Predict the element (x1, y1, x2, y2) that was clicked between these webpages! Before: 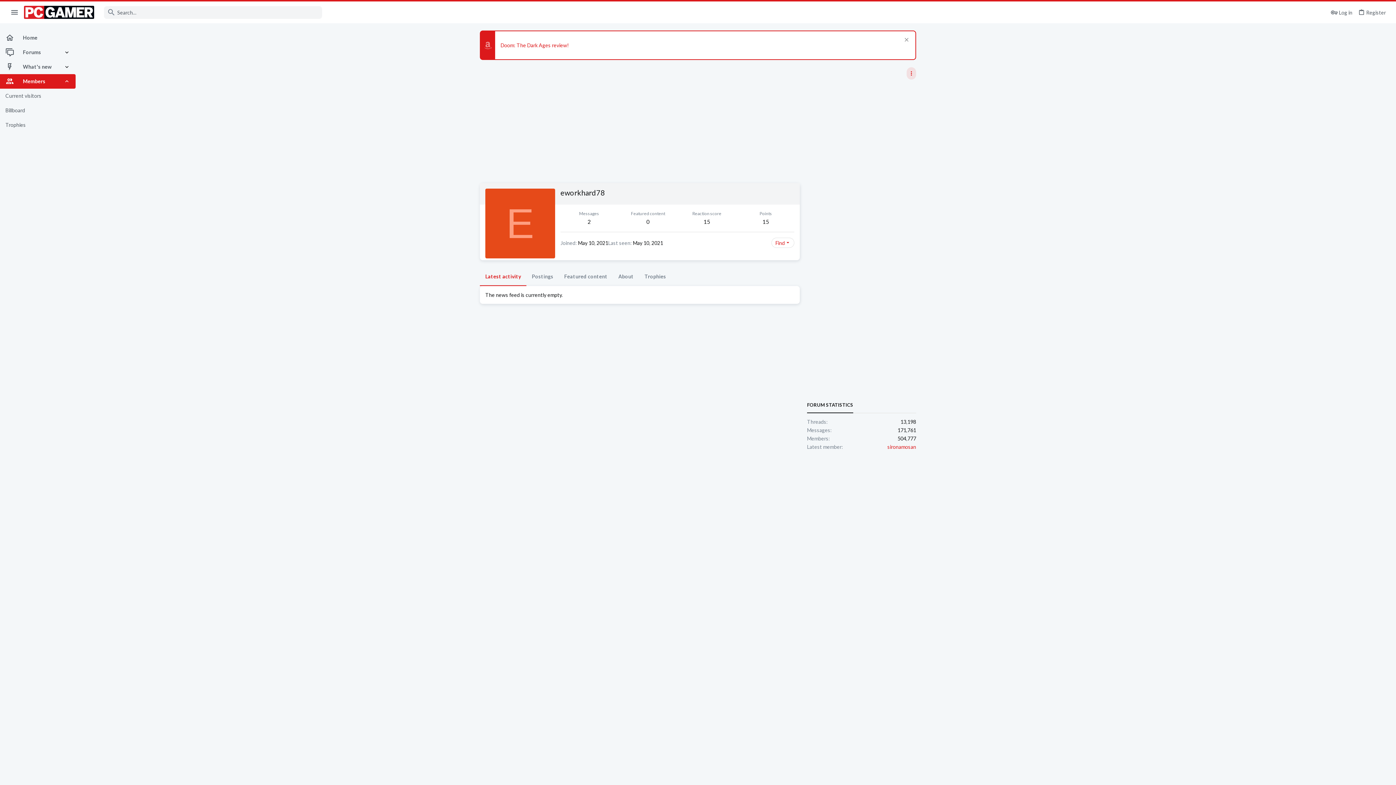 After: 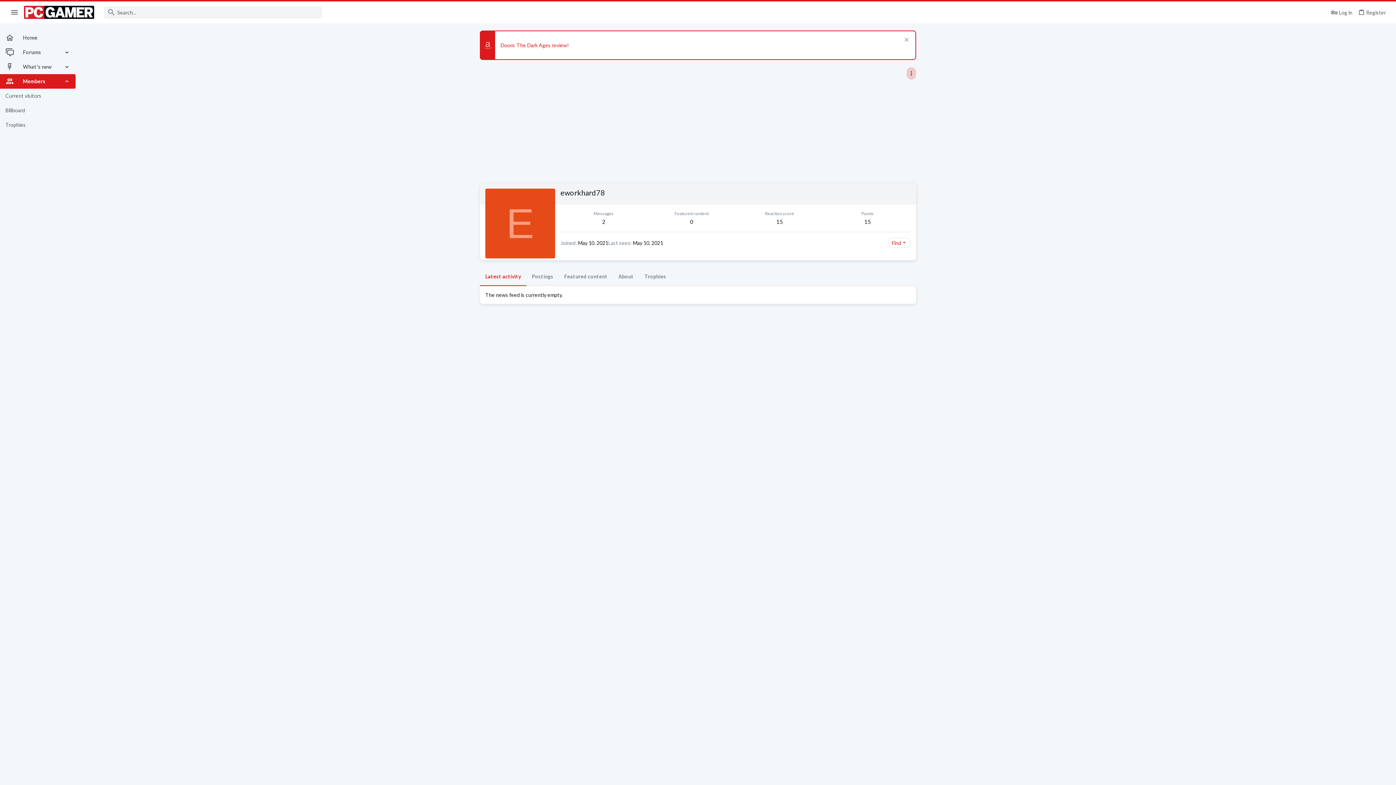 Action: label: Toggle sidebar bbox: (906, 67, 916, 79)